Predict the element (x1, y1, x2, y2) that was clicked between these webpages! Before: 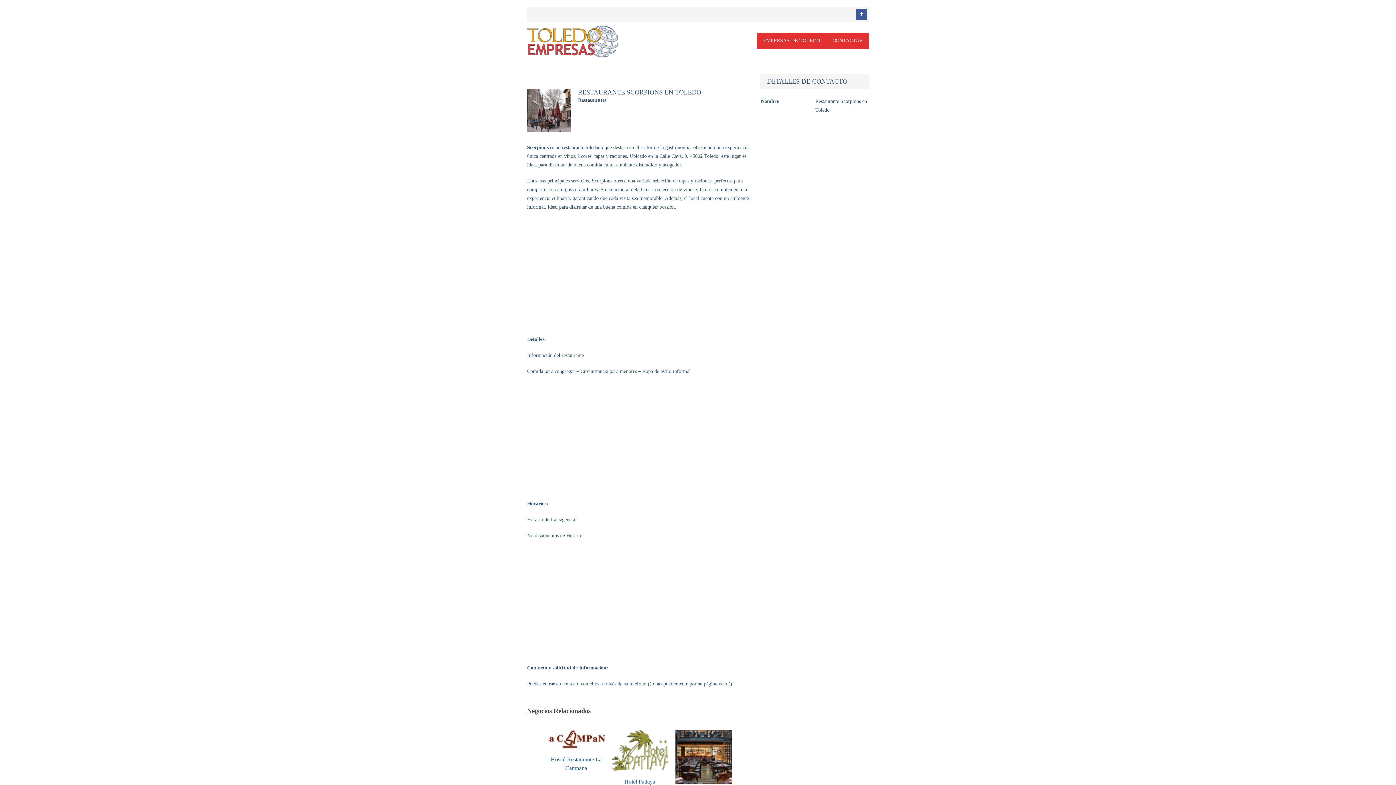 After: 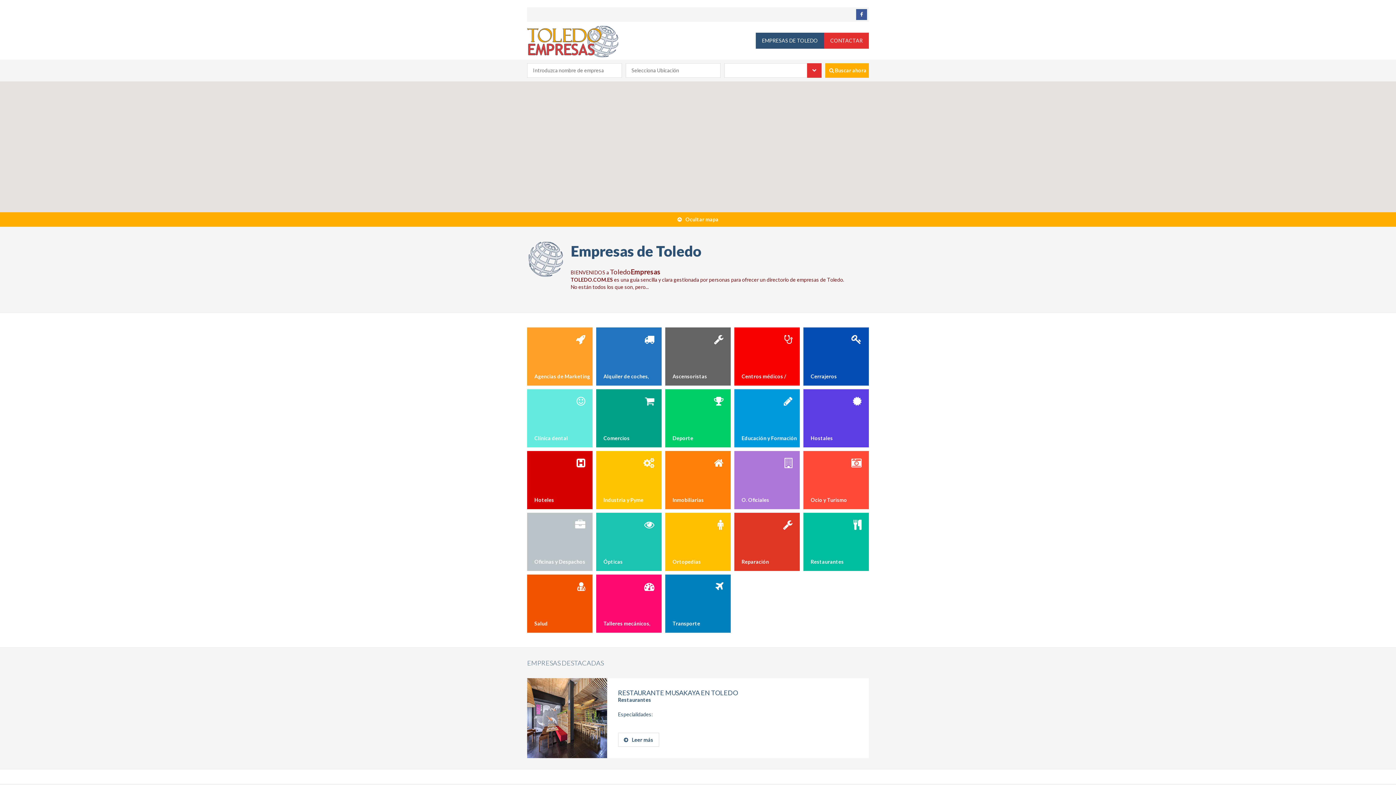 Action: bbox: (757, 32, 826, 48) label: EMPRESAS DE TOLEDO